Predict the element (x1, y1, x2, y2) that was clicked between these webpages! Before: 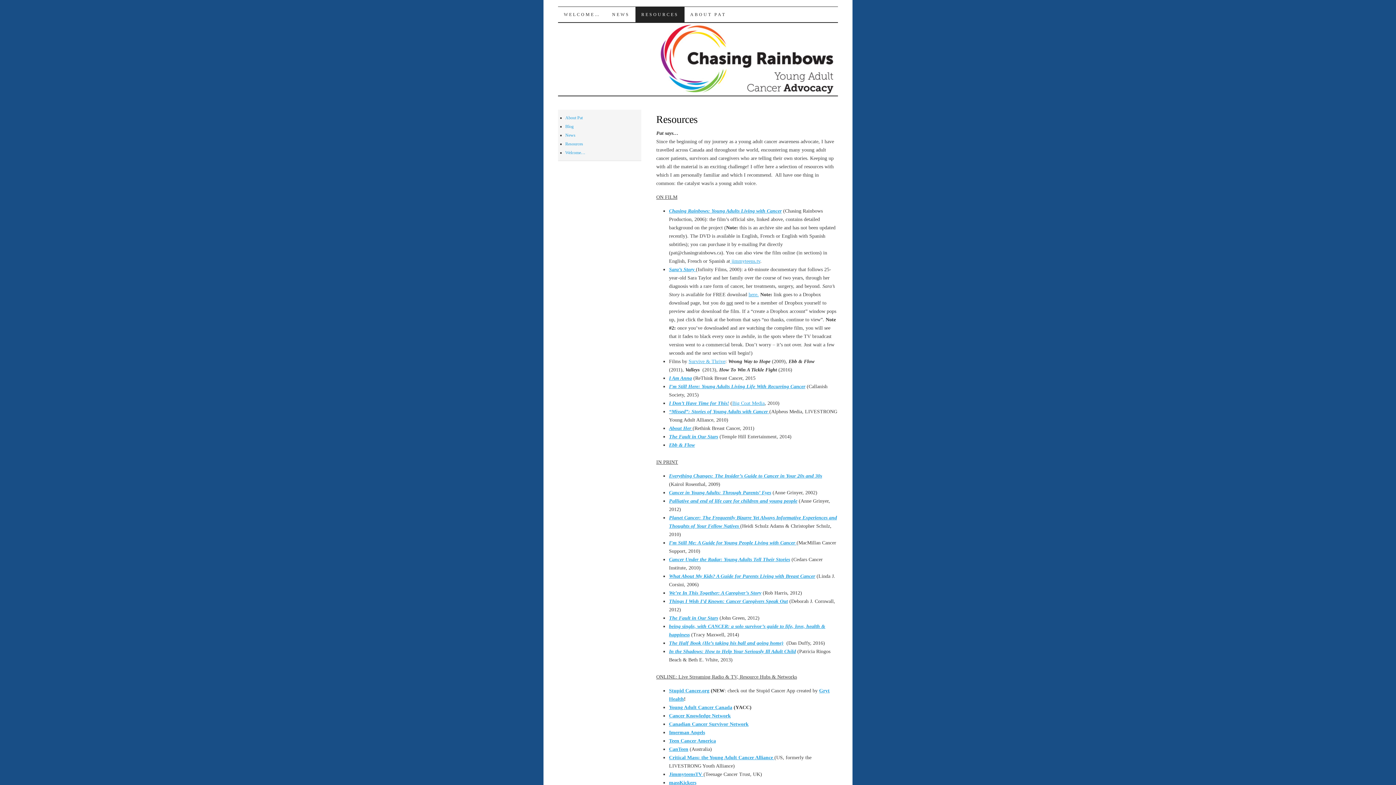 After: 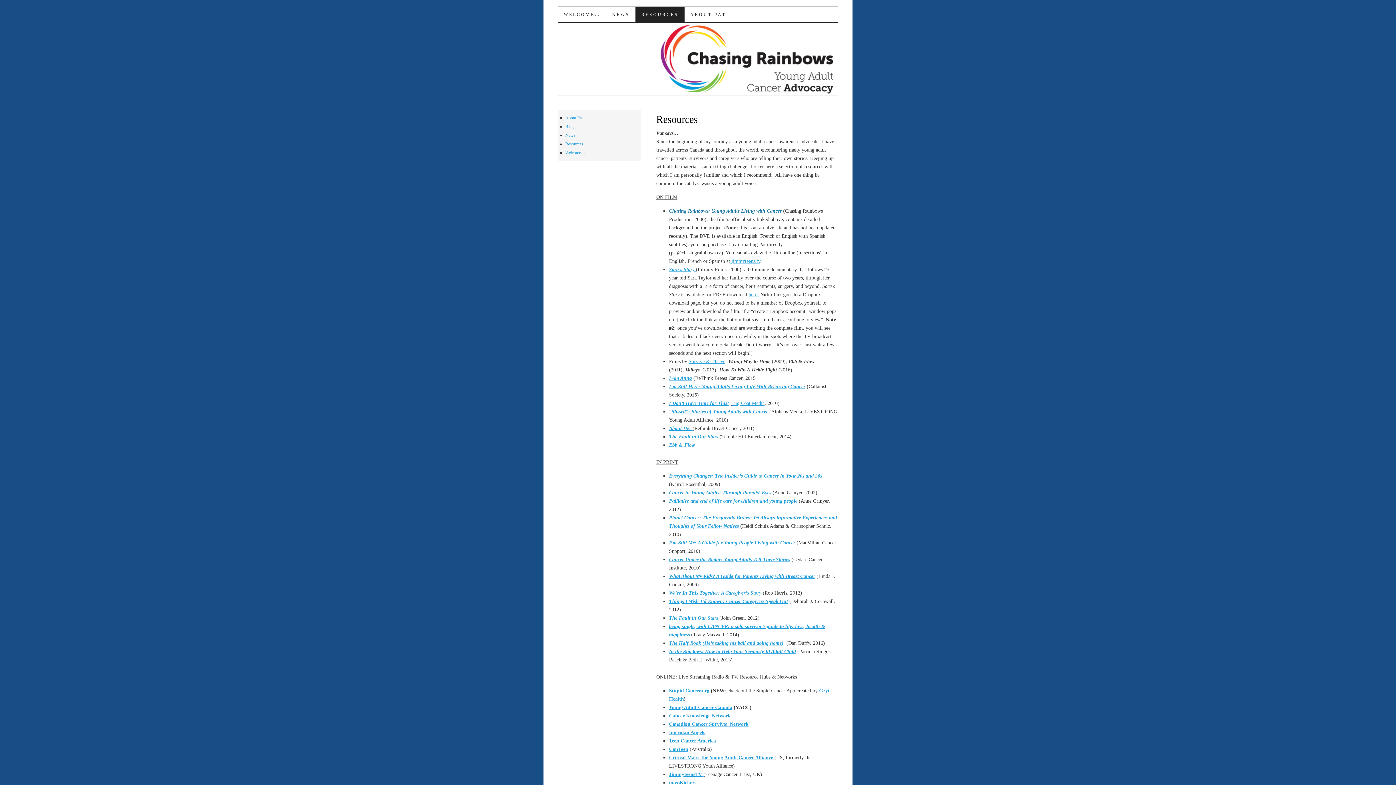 Action: label: Chasing Rainbows: Young Adults Living with Cancer bbox: (669, 208, 781, 213)